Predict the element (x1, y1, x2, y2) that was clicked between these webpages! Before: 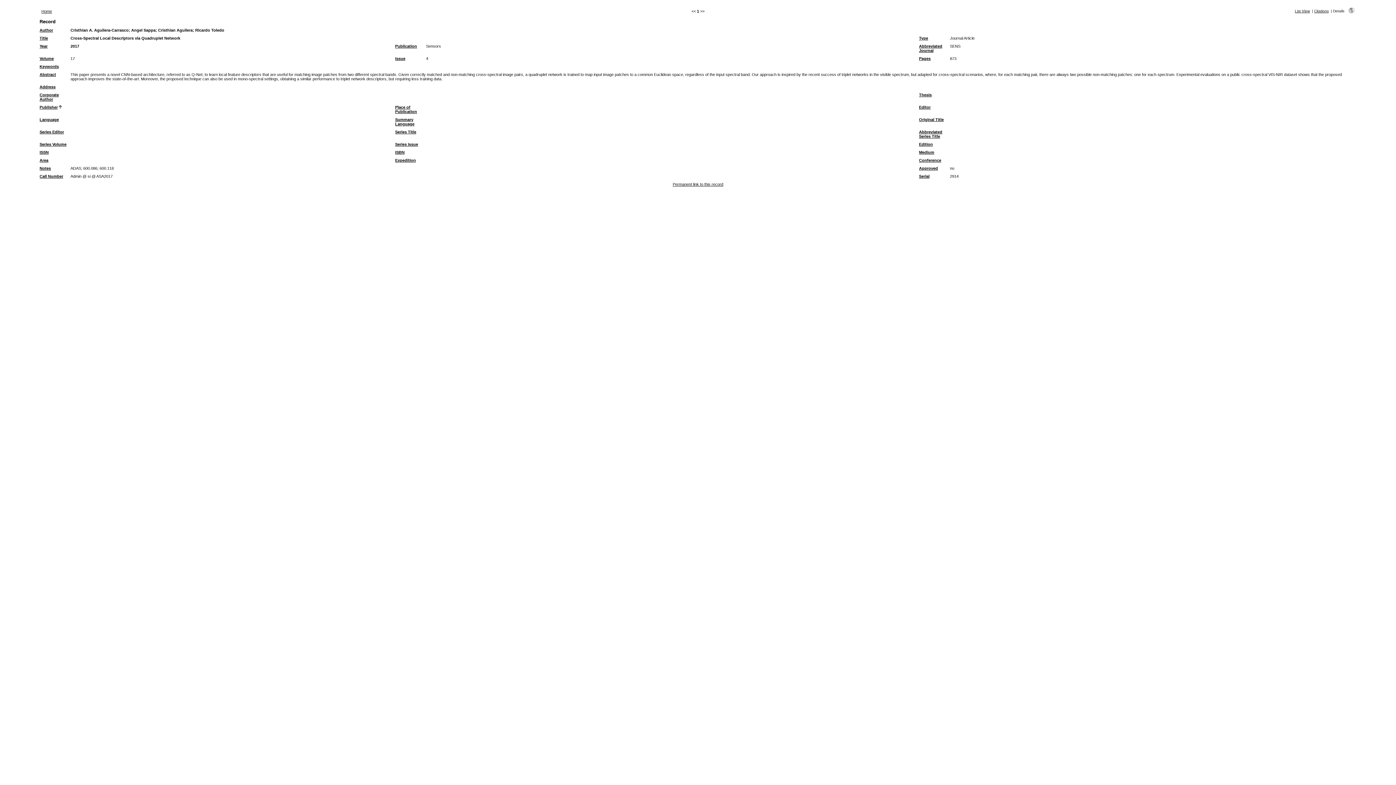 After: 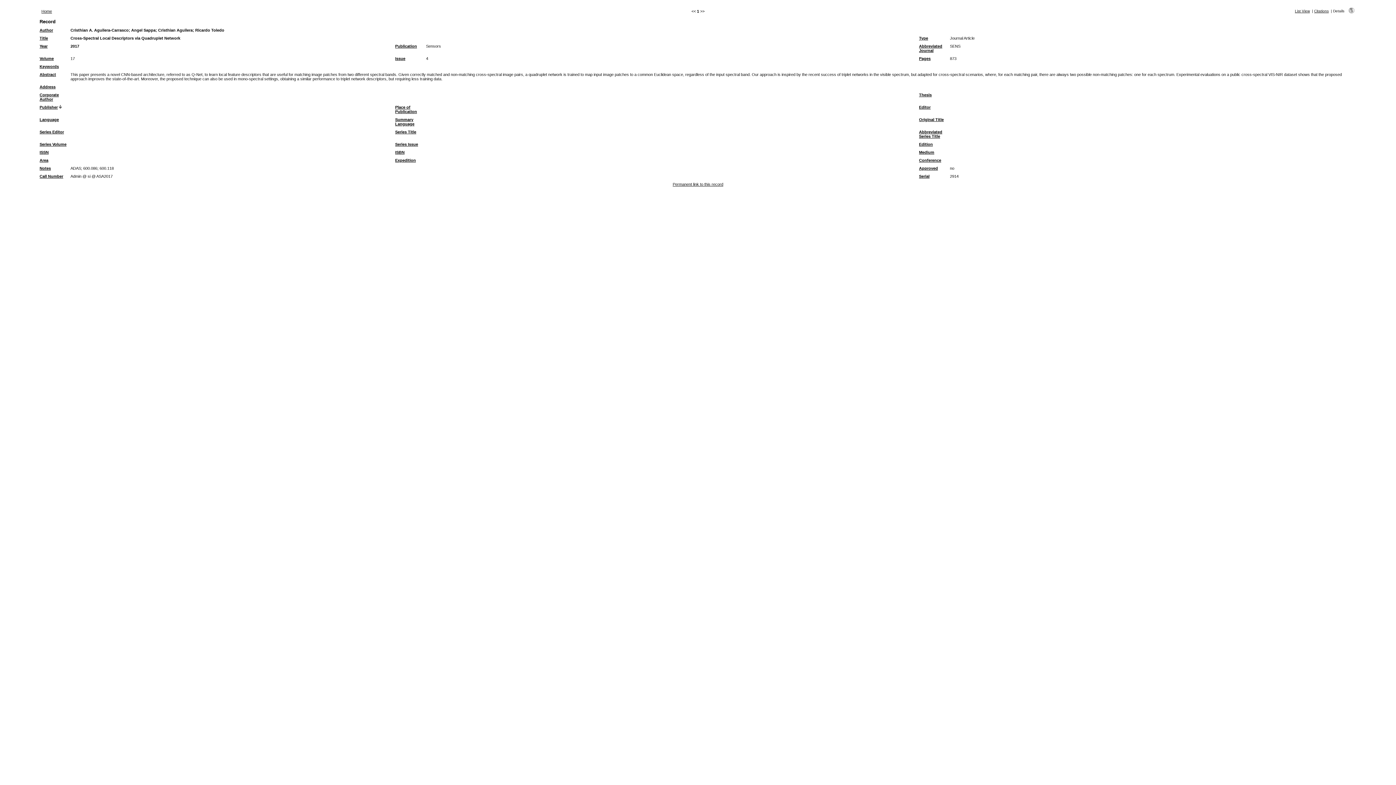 Action: bbox: (39, 105, 57, 109) label: Publisher